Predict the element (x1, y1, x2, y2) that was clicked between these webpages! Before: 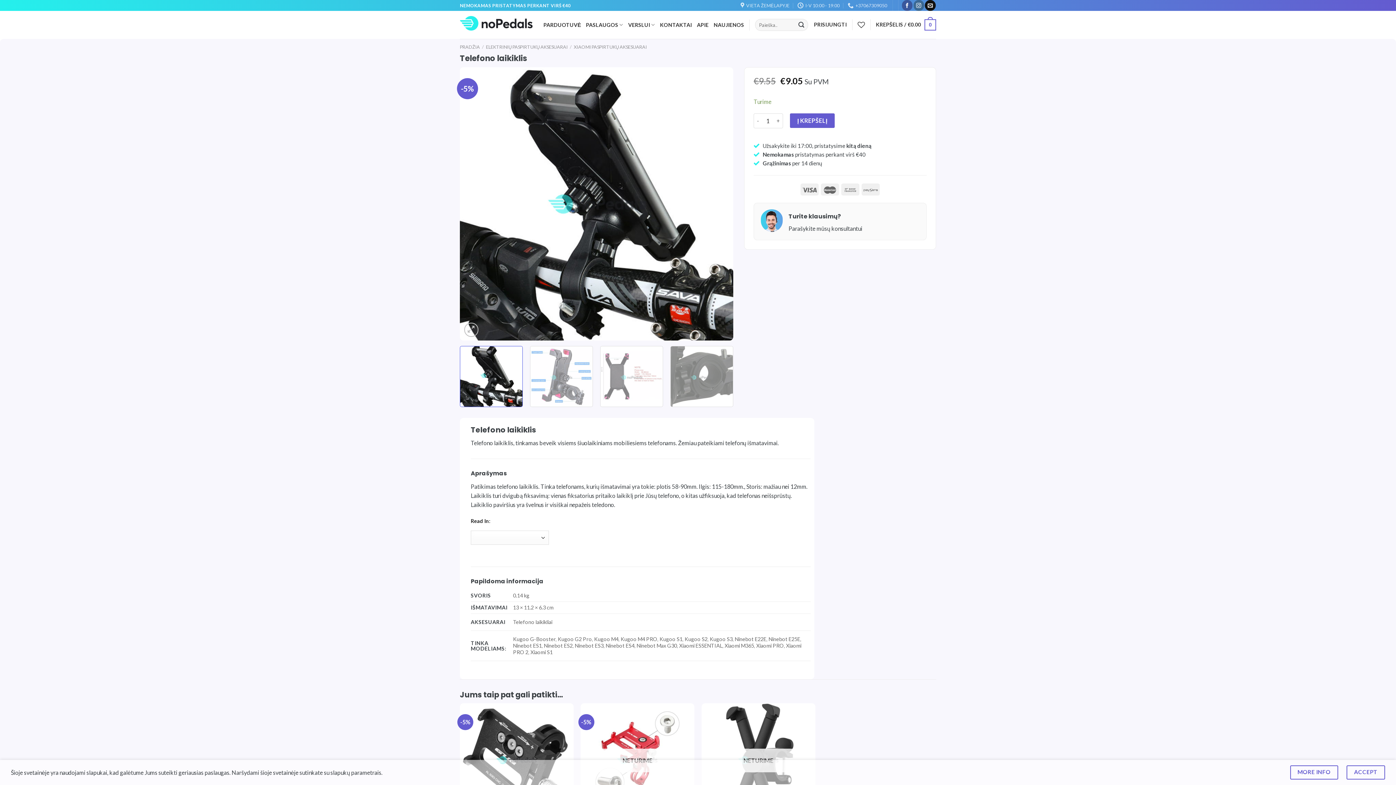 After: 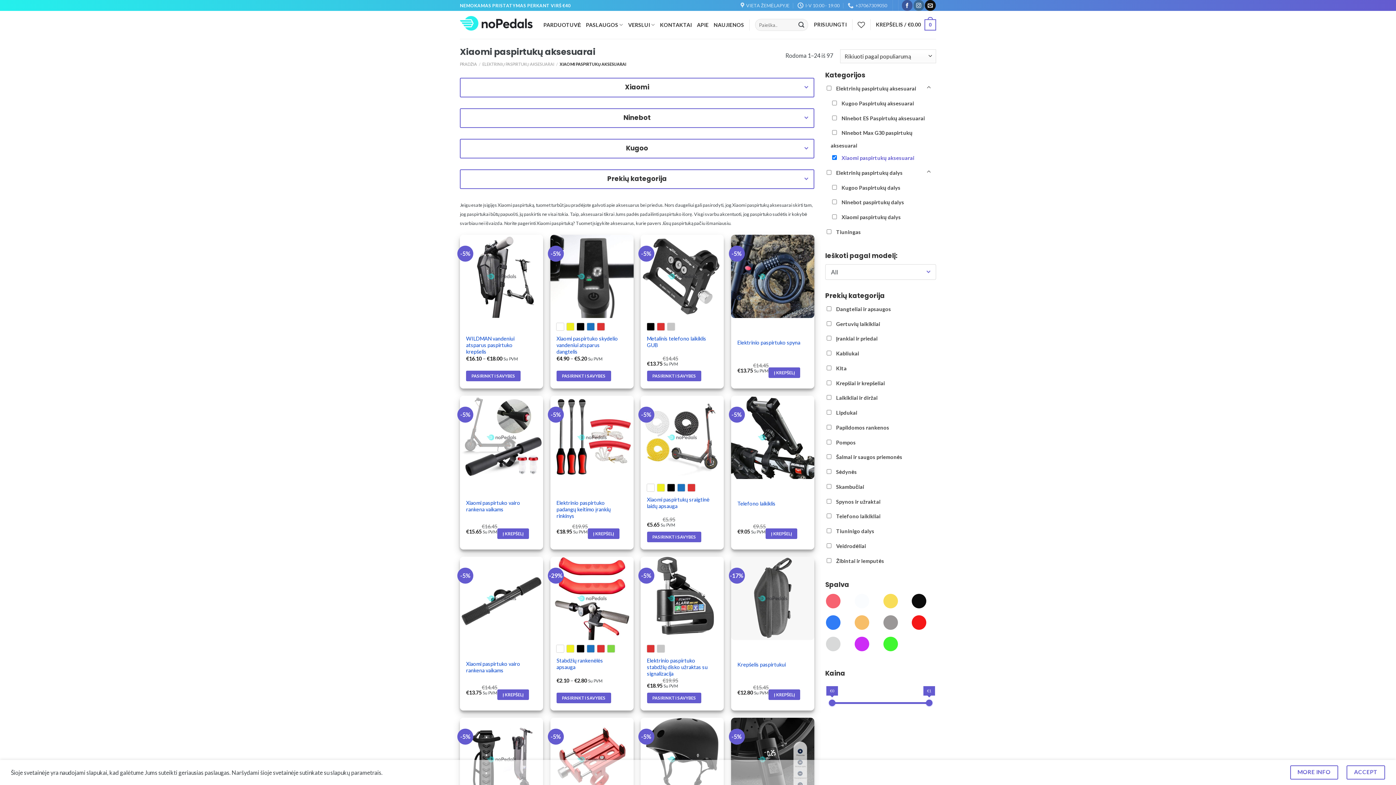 Action: bbox: (573, 44, 647, 49) label: XIAOMI PASPIRTUKŲ AKSESUARAI